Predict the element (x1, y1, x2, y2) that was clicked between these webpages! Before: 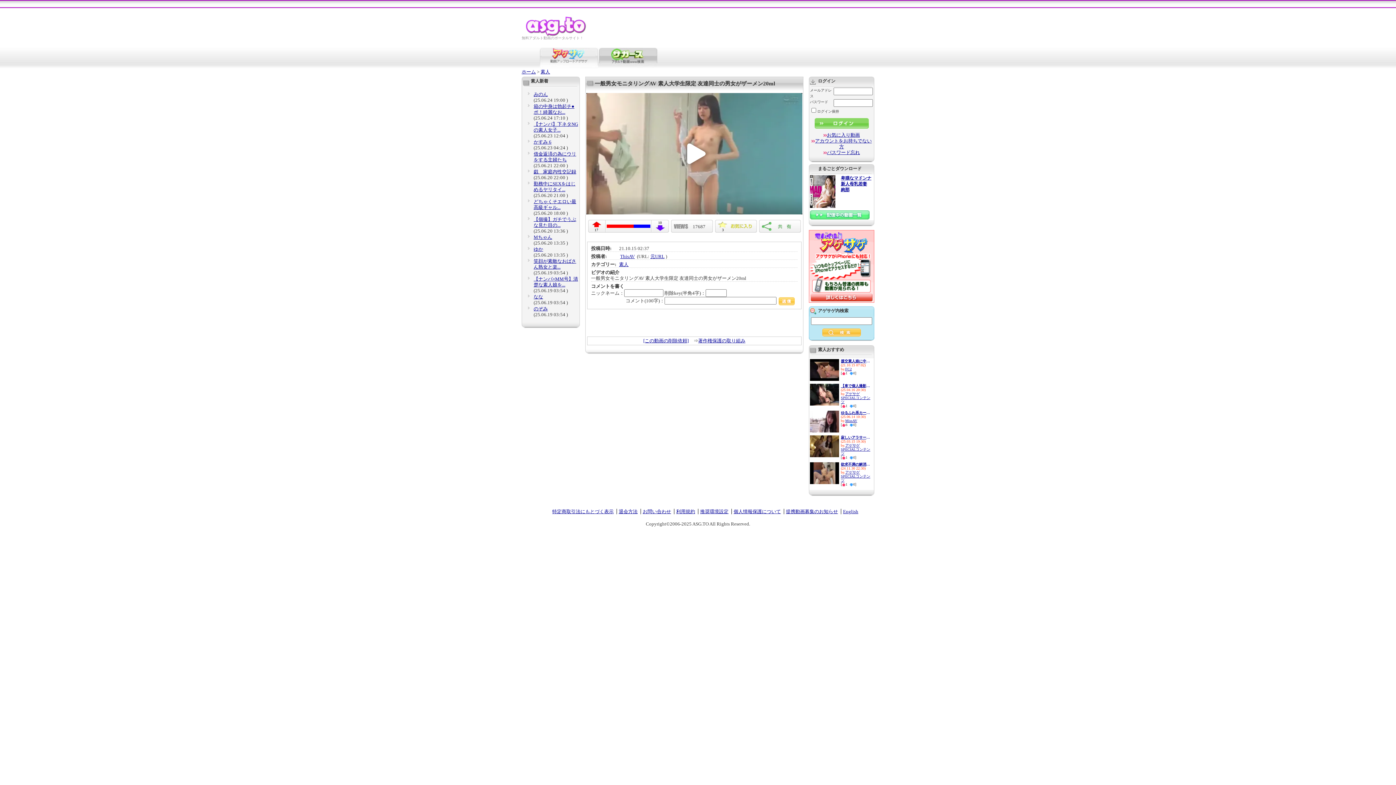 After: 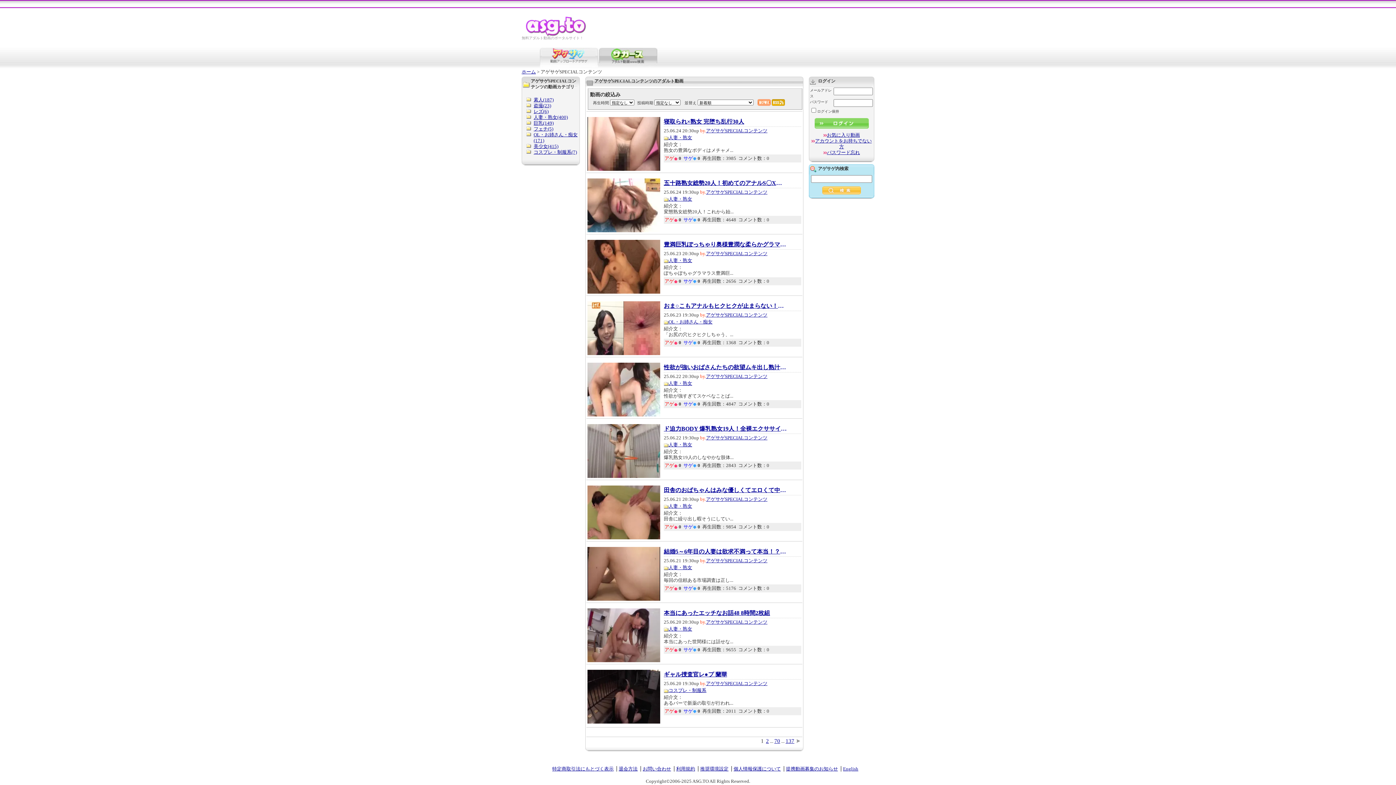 Action: label: アゲサゲSPECIALコンテンツ bbox: (841, 443, 870, 455)